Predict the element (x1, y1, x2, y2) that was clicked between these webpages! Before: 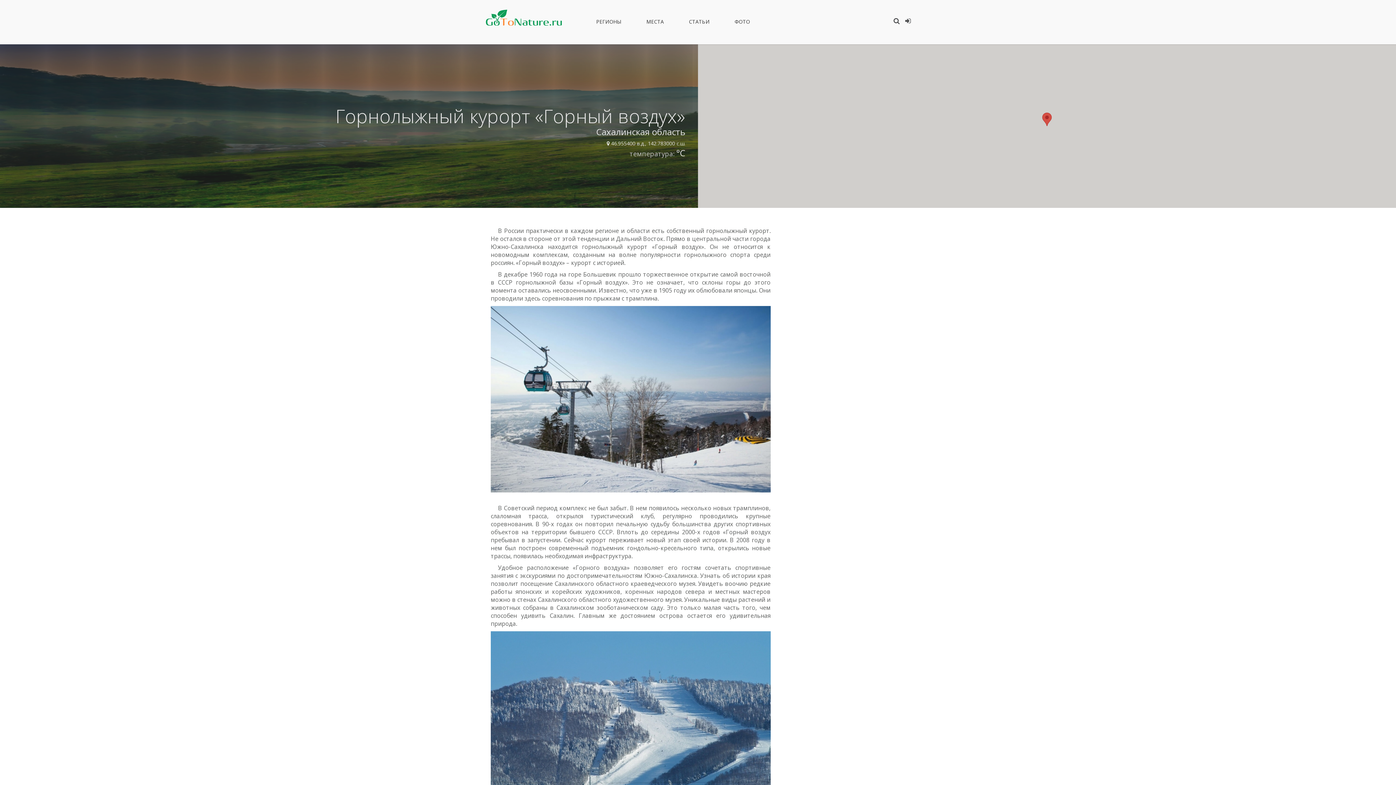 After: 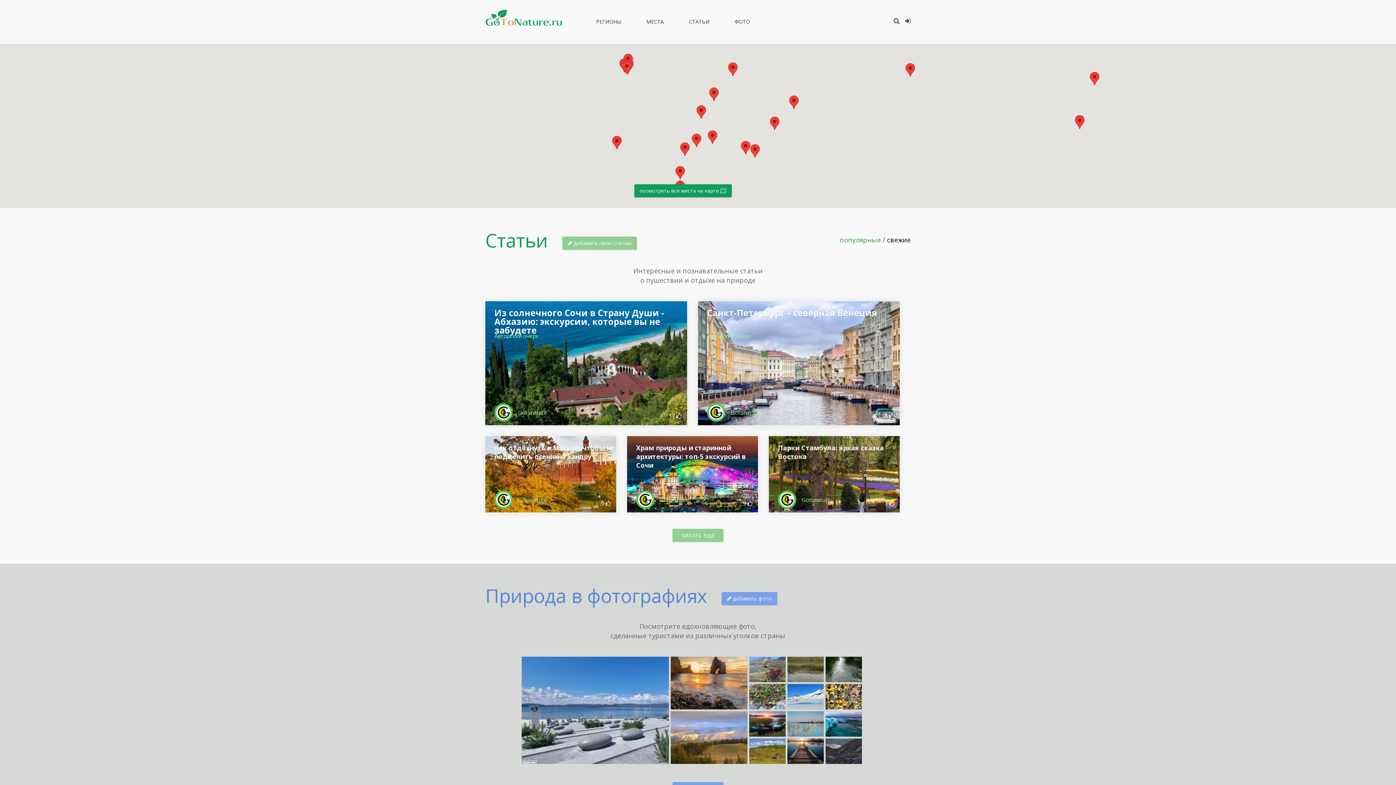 Action: bbox: (485, 14, 562, 20)